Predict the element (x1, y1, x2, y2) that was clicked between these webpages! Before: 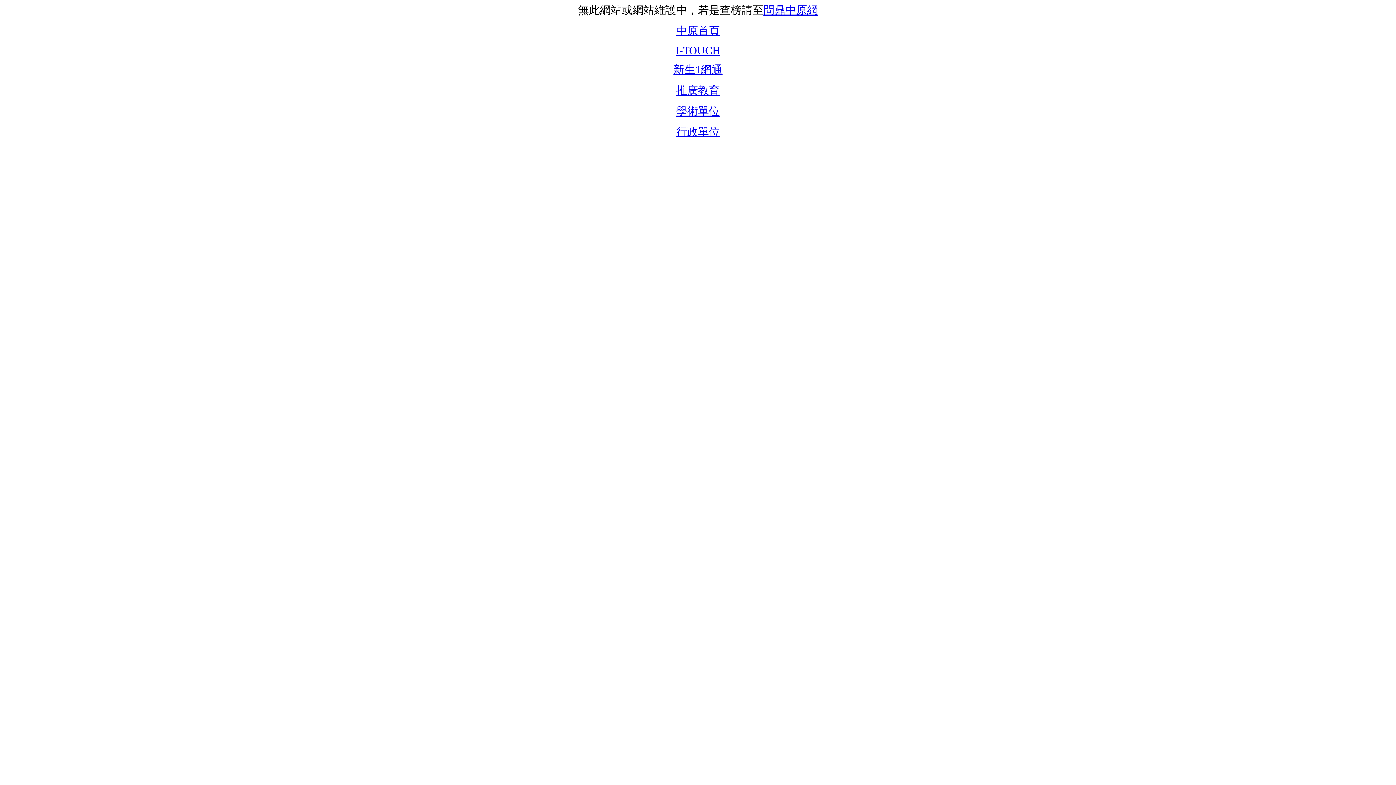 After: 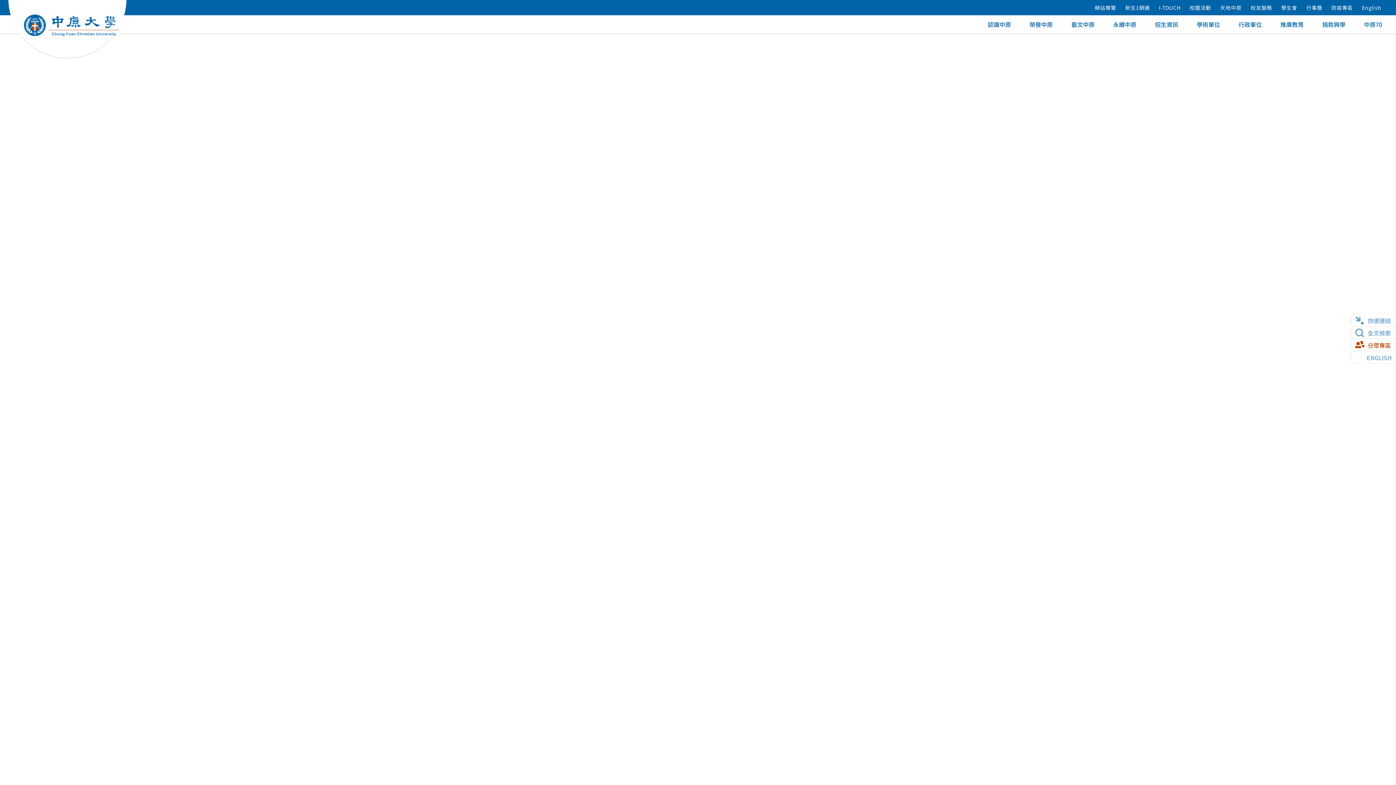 Action: bbox: (676, 24, 720, 36) label: 中原首頁